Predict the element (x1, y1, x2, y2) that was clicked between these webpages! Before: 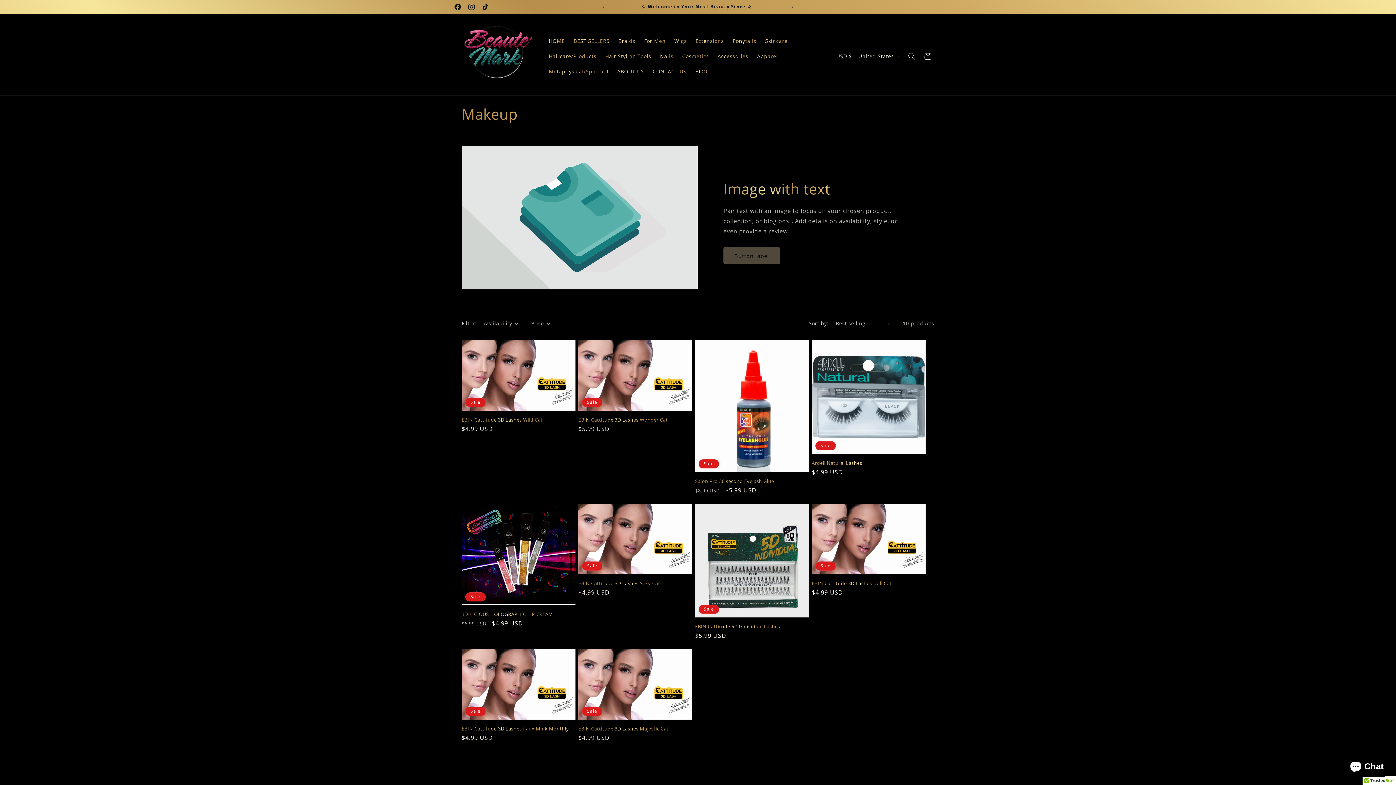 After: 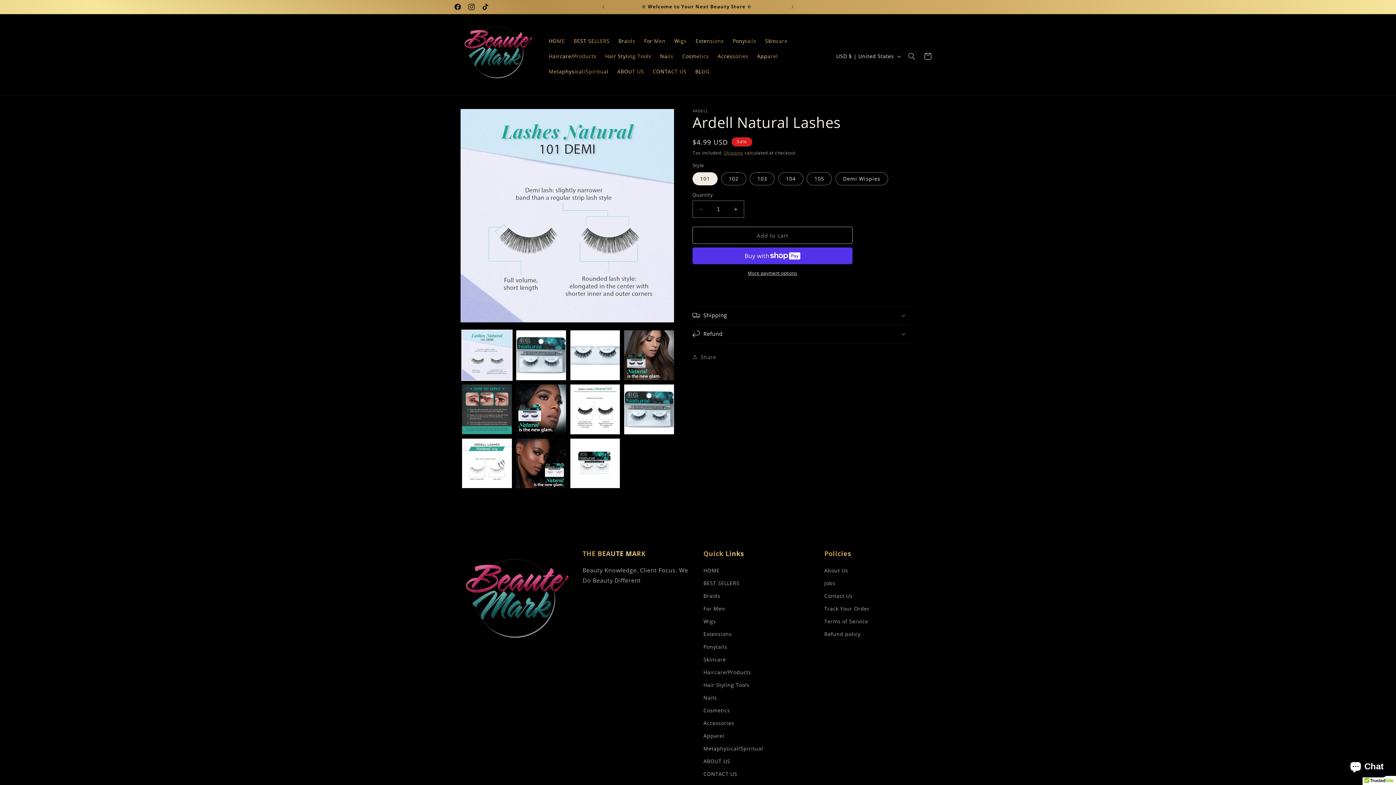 Action: label: Ardell Natural Lashes bbox: (812, 460, 925, 466)